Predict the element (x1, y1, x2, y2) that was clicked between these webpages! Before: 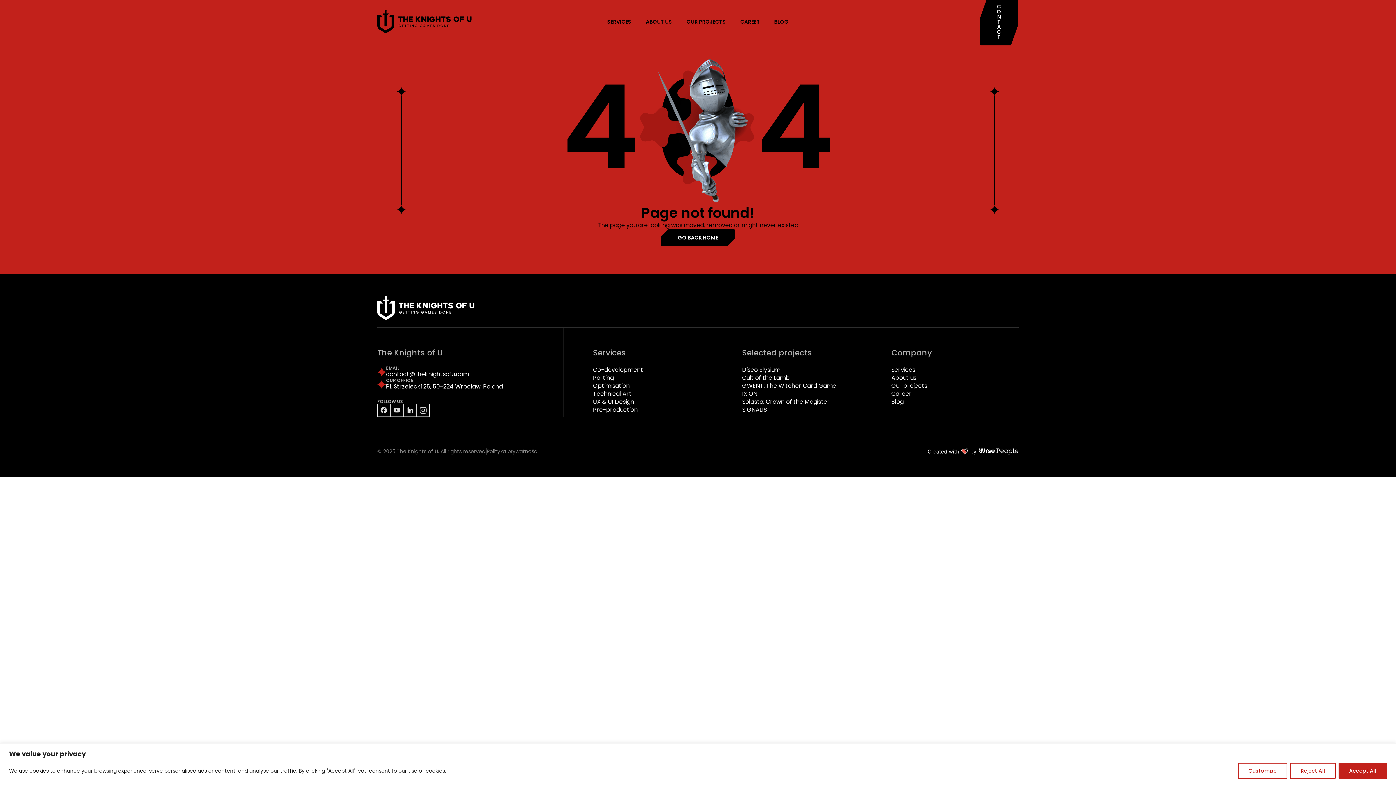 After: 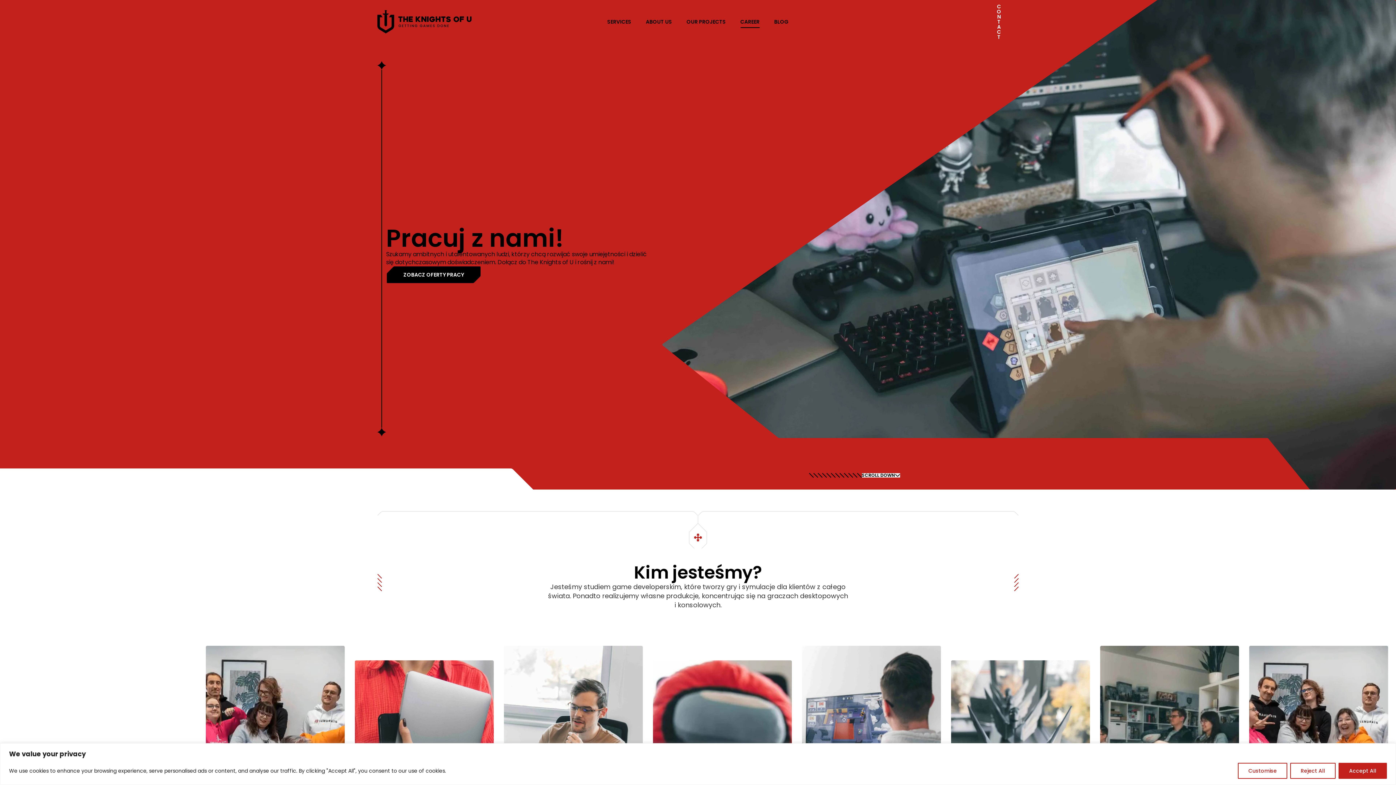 Action: bbox: (733, 16, 767, 27) label: CAREER